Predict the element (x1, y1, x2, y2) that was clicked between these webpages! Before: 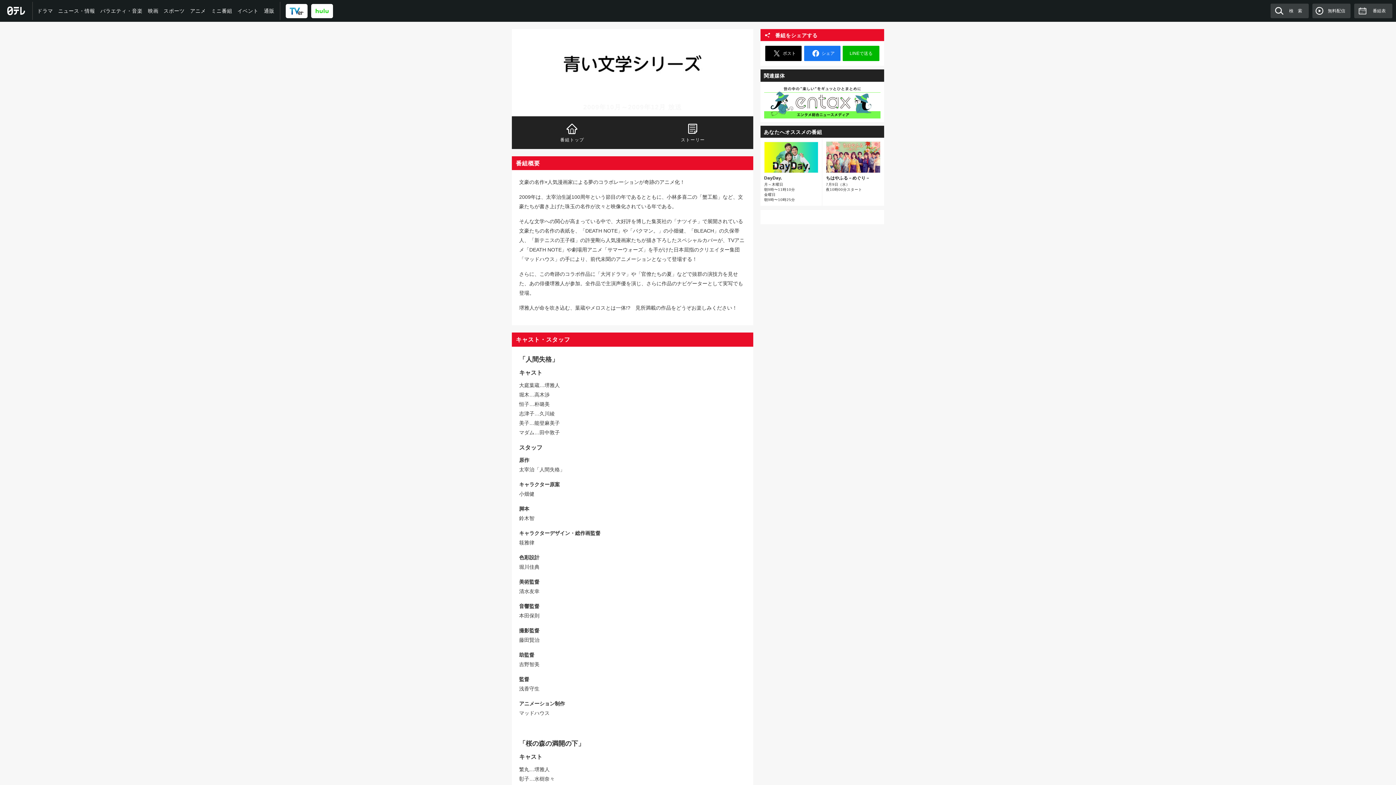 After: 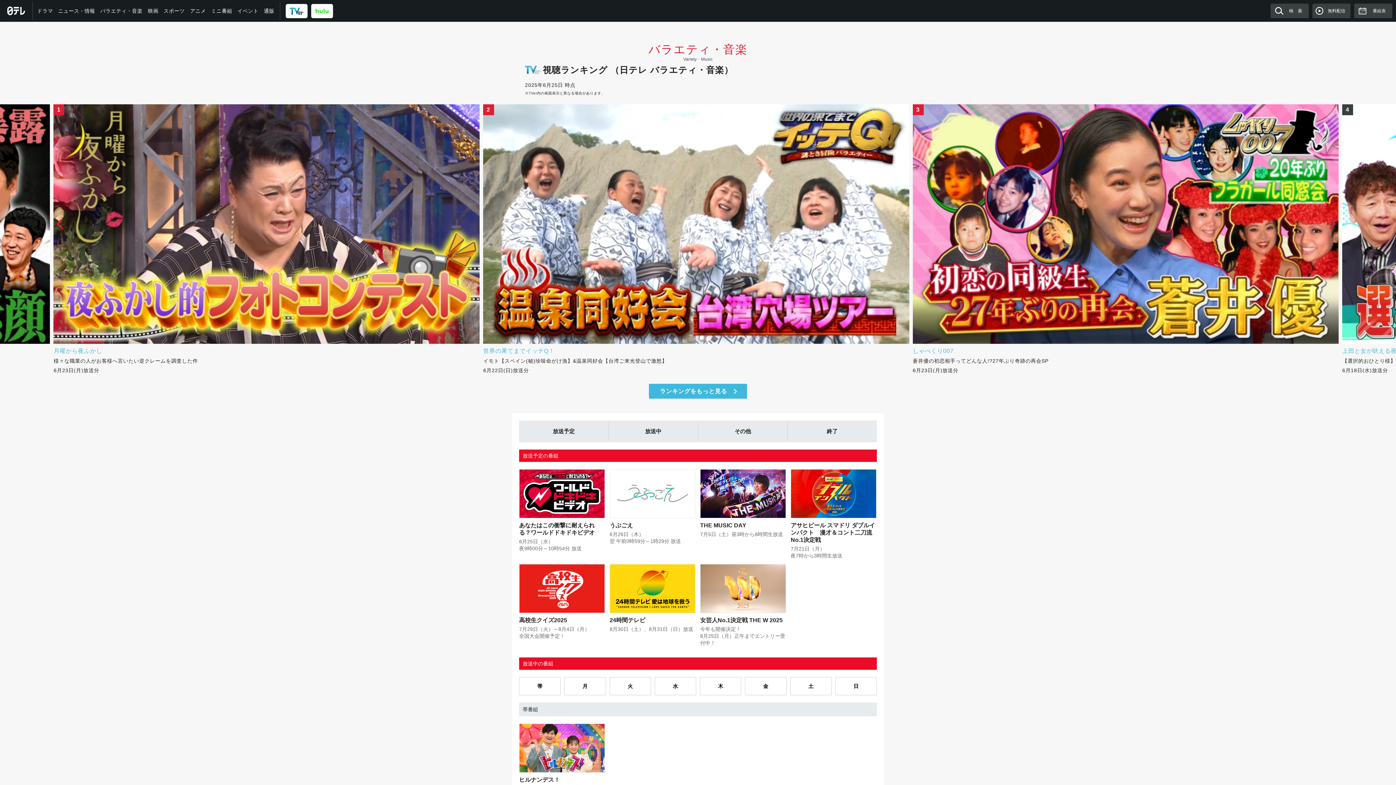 Action: label: バラエティ・音楽 bbox: (98, 0, 144, 21)